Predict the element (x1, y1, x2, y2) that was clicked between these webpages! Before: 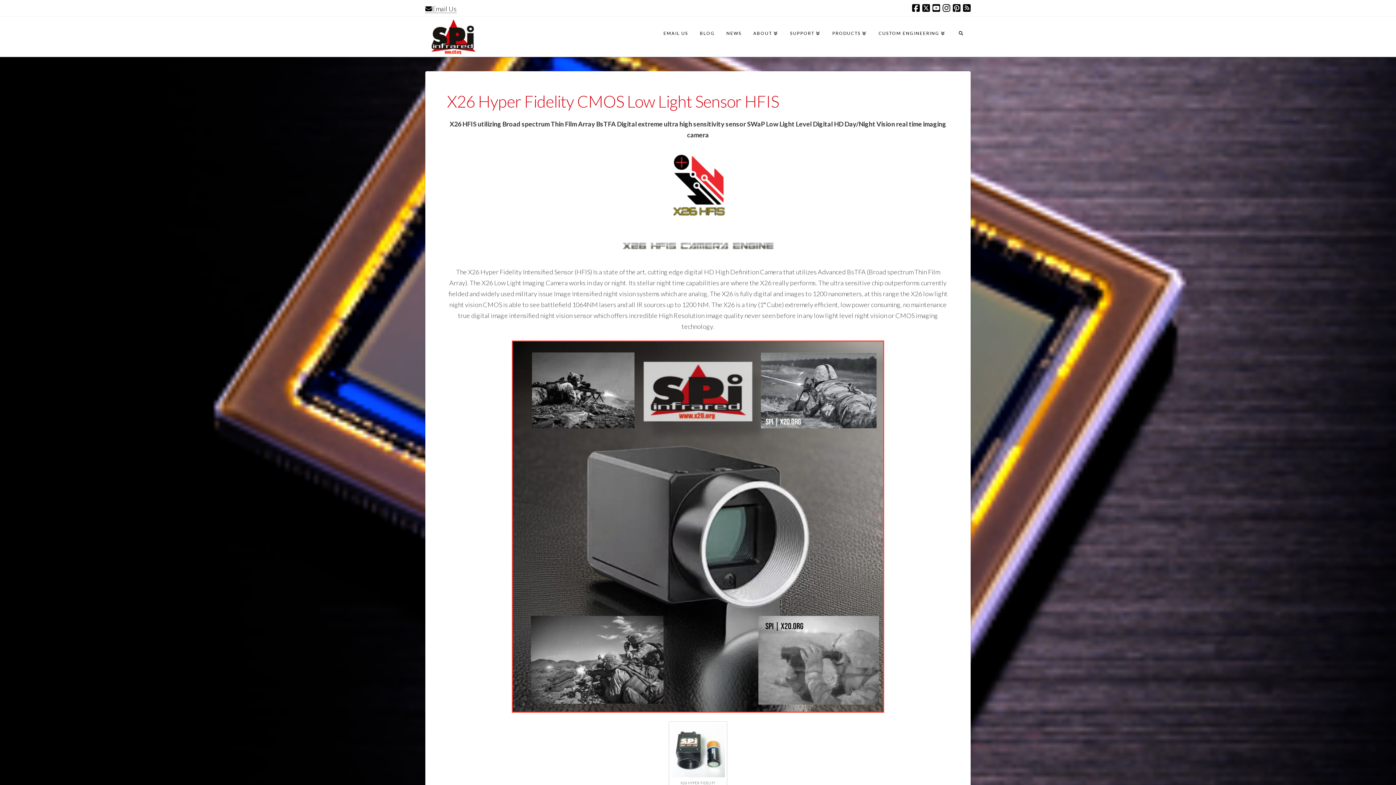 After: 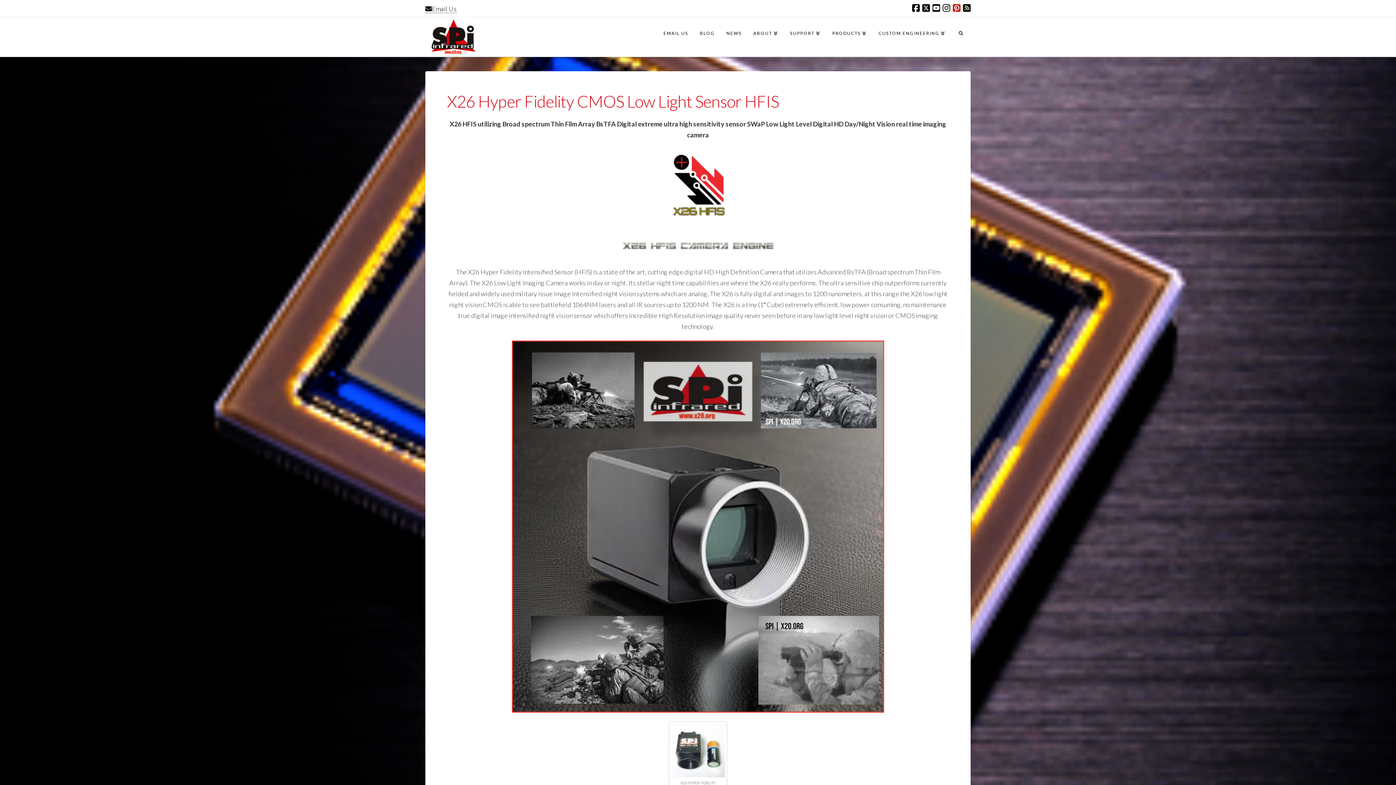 Action: bbox: (953, 3, 960, 12)